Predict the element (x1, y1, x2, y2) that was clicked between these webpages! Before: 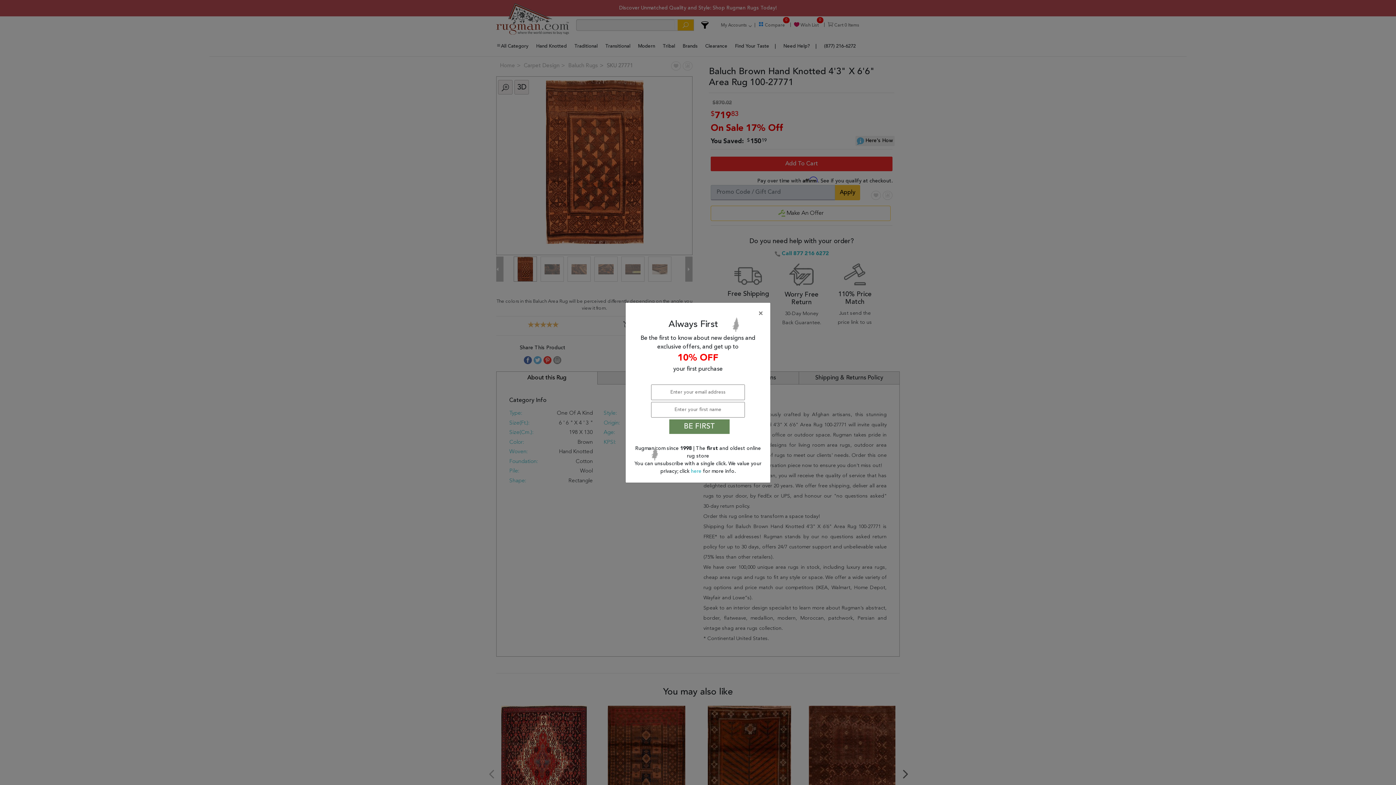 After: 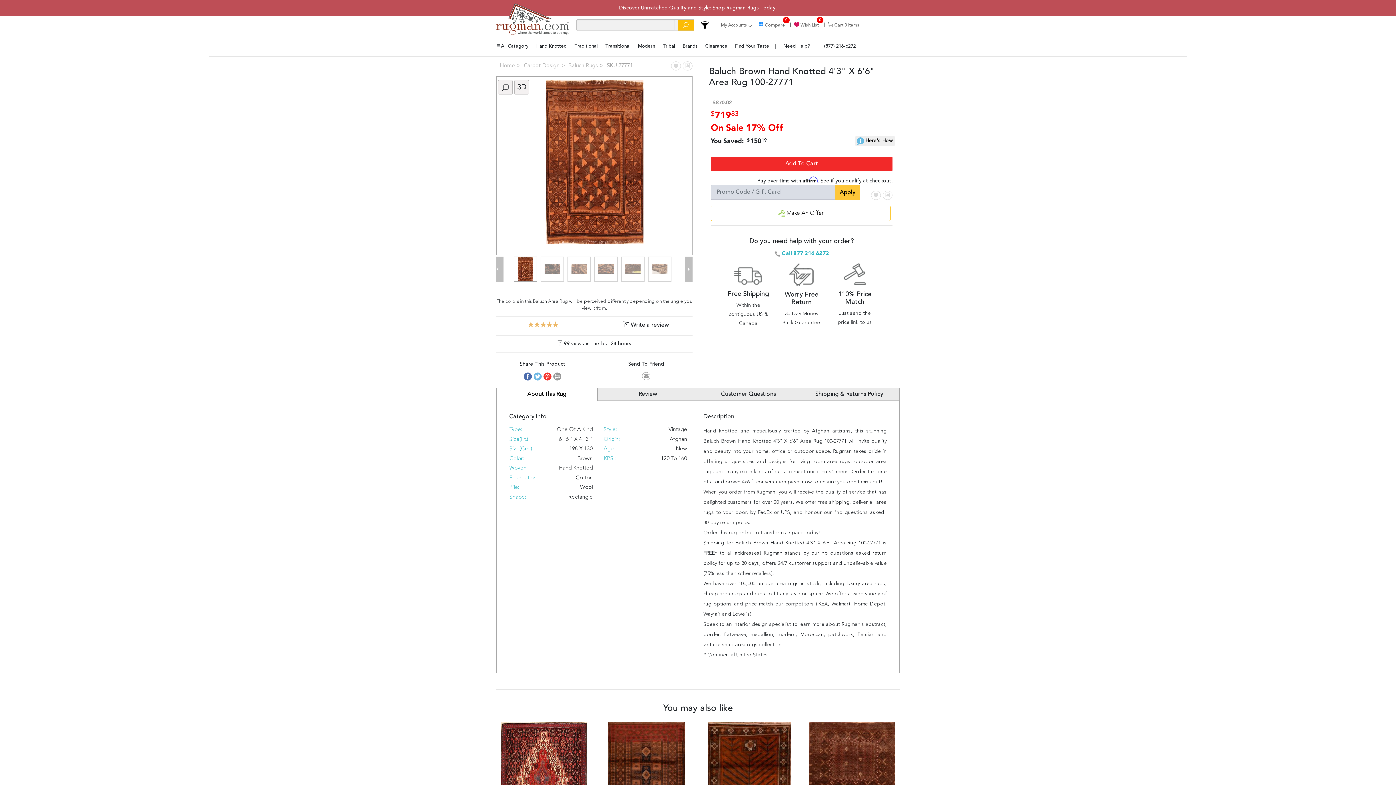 Action: label: here  bbox: (691, 468, 703, 474)